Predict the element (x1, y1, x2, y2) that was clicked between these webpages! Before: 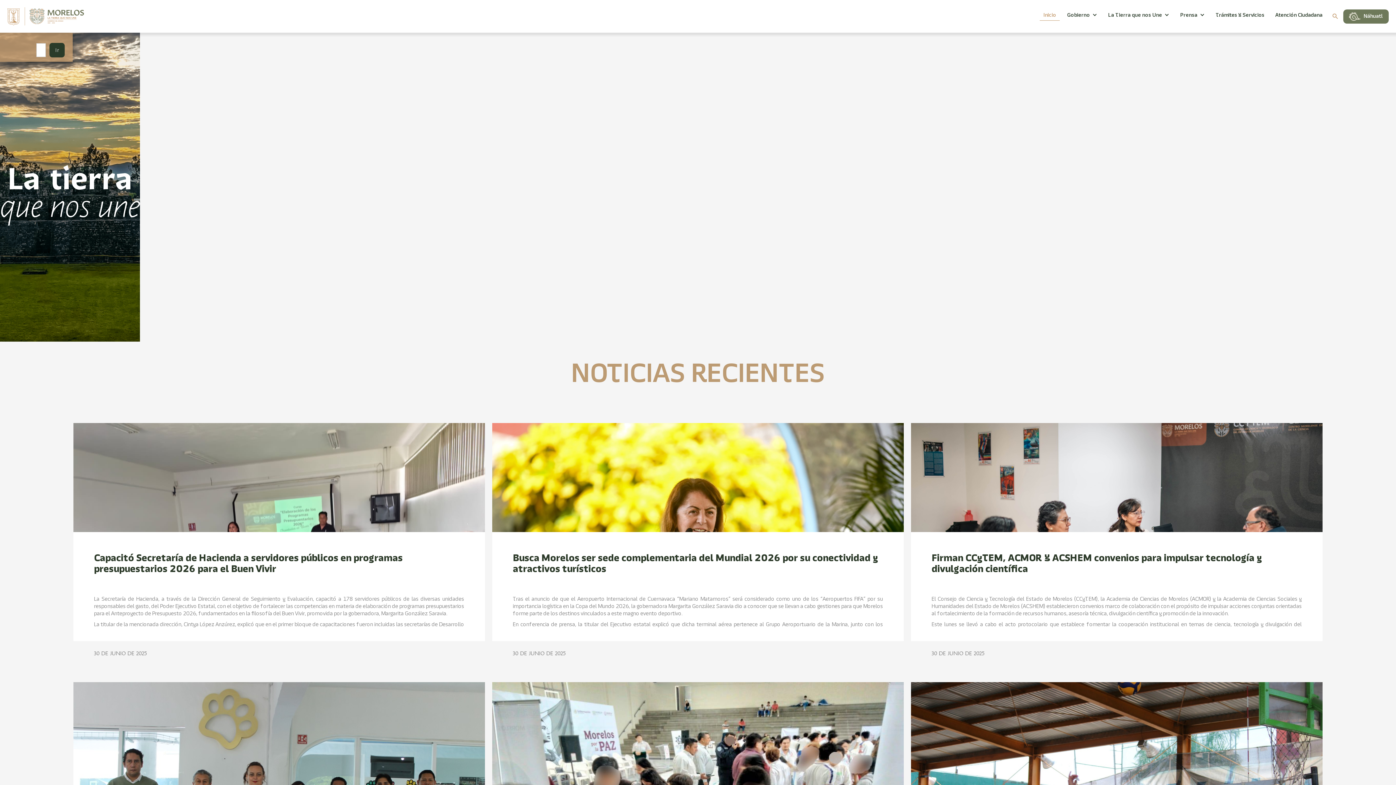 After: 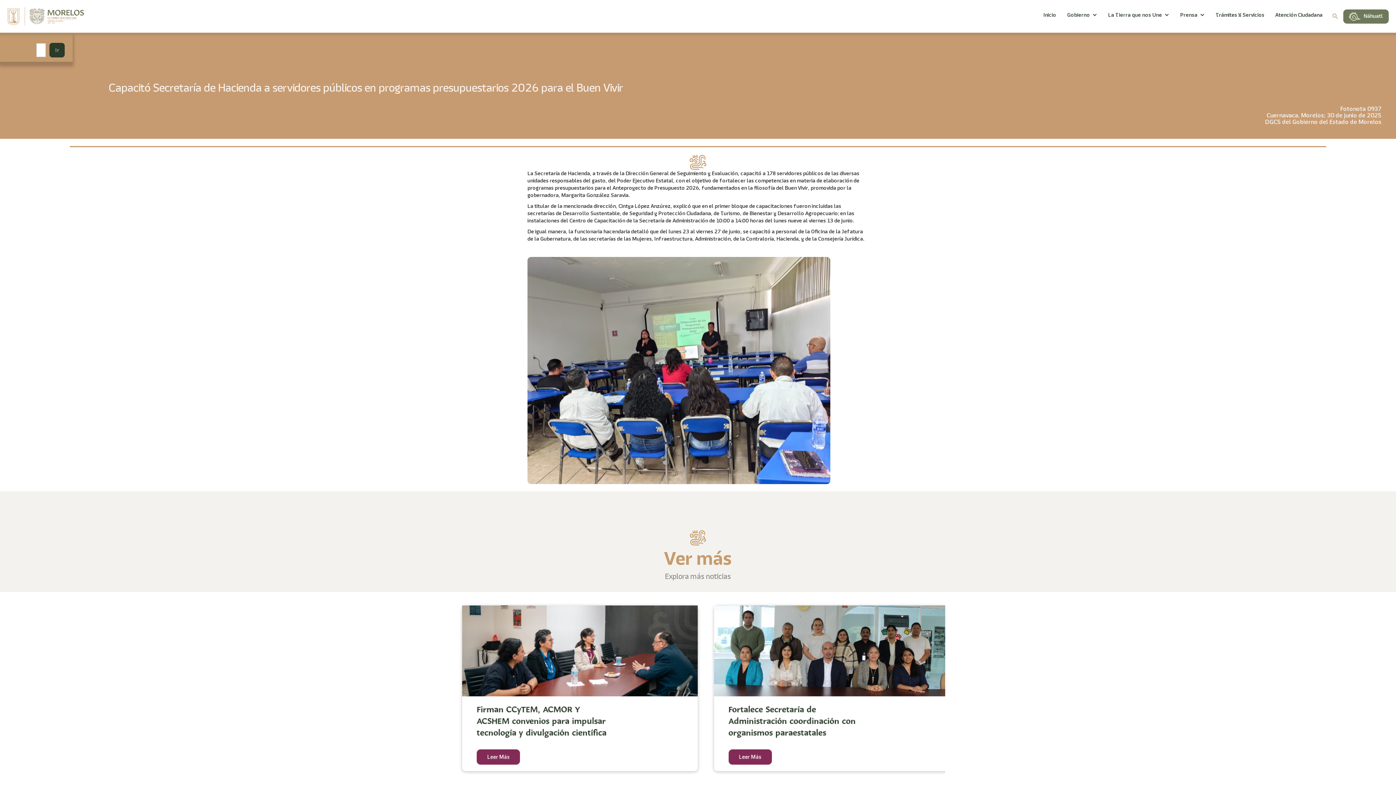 Action: bbox: (94, 648, 464, 659) label: 30 DE JUNIO DE 2025